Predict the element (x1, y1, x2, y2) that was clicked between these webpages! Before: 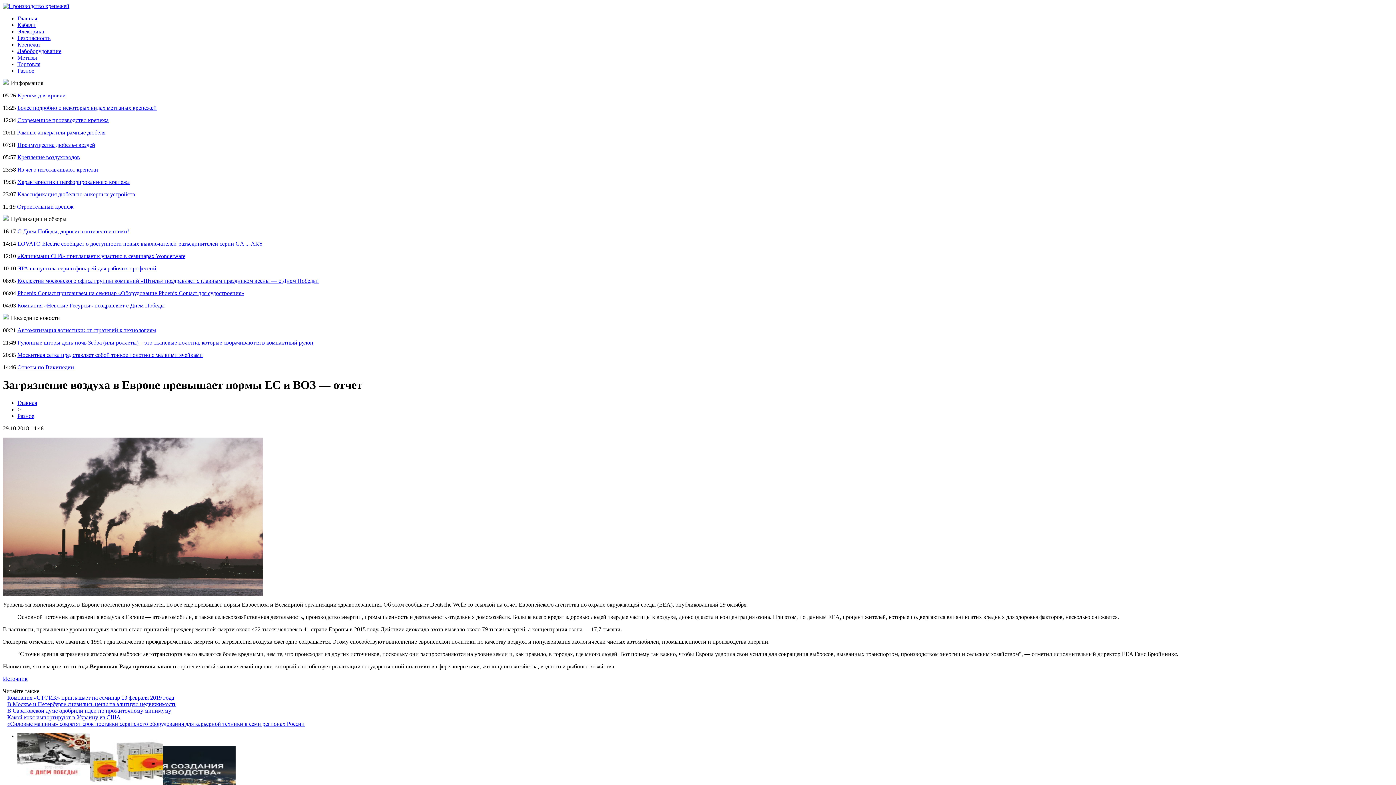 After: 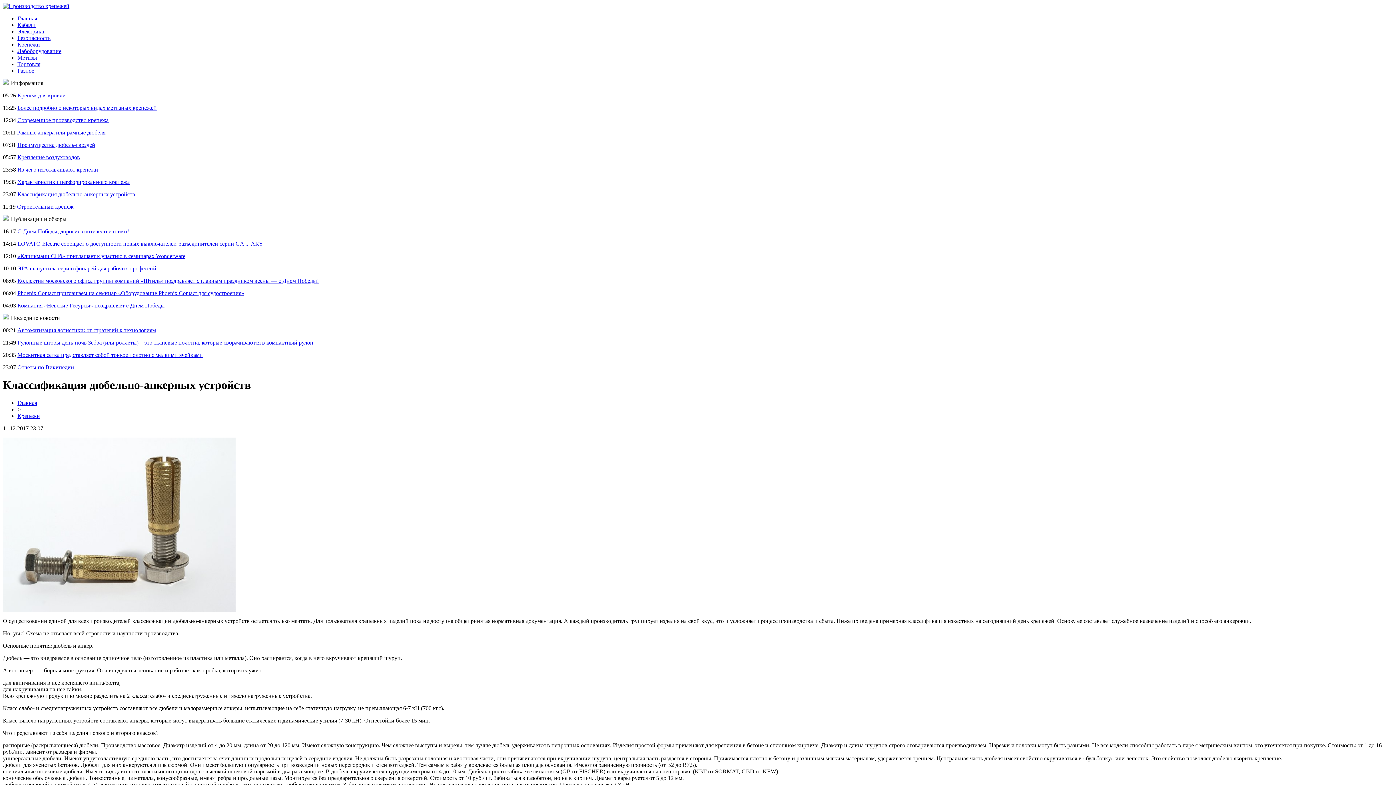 Action: label: Классификация дюбельно-анкерных устройств bbox: (17, 191, 135, 197)